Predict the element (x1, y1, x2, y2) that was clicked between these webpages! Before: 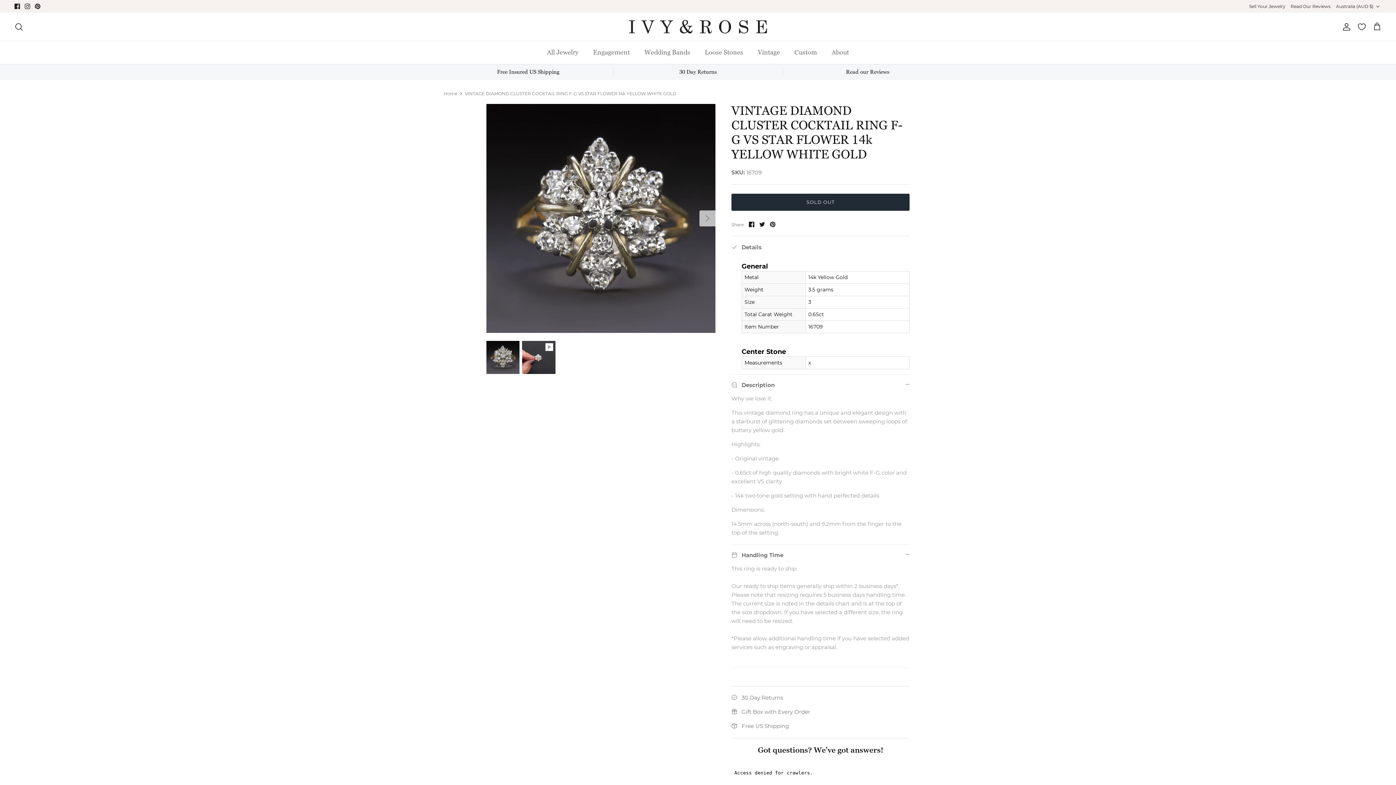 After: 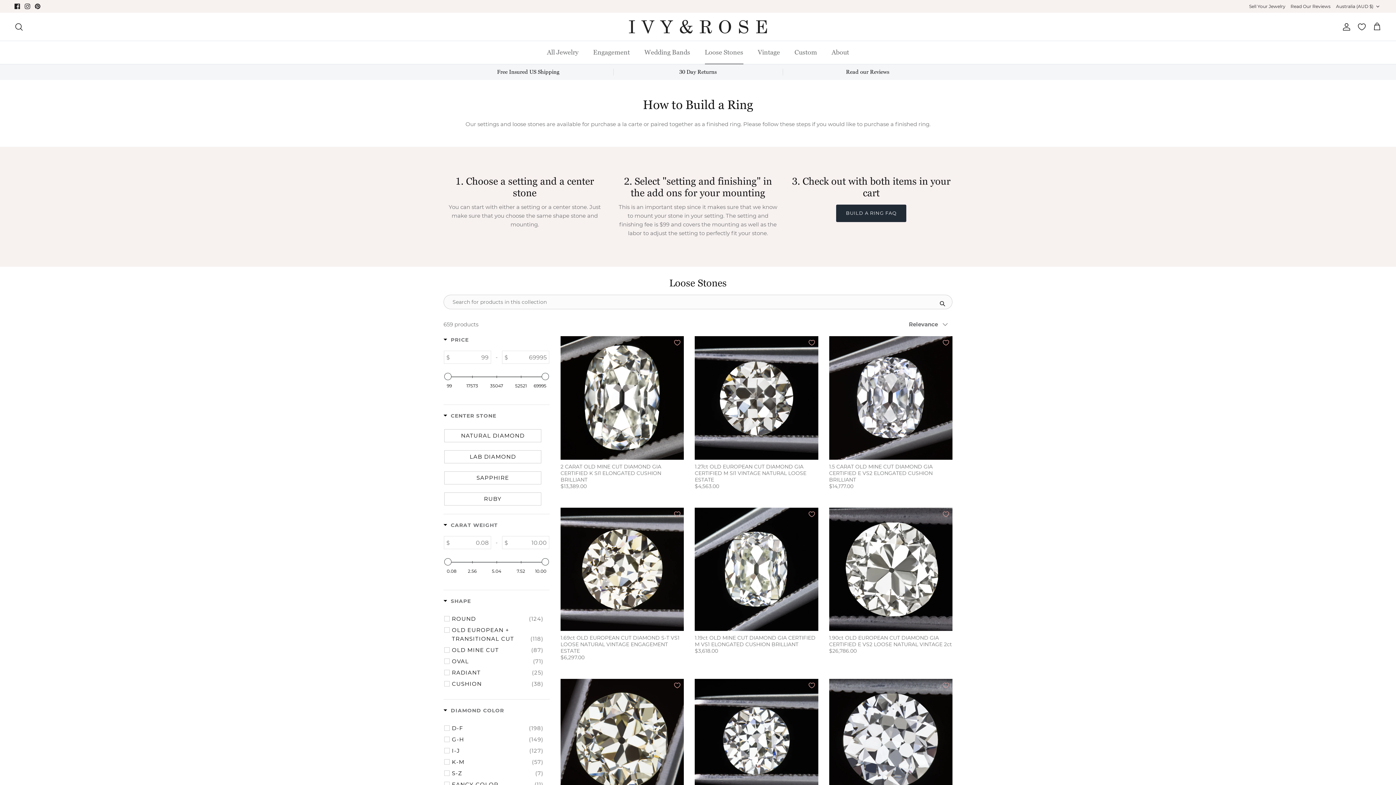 Action: bbox: (698, 41, 750, 64) label: Loose Stones